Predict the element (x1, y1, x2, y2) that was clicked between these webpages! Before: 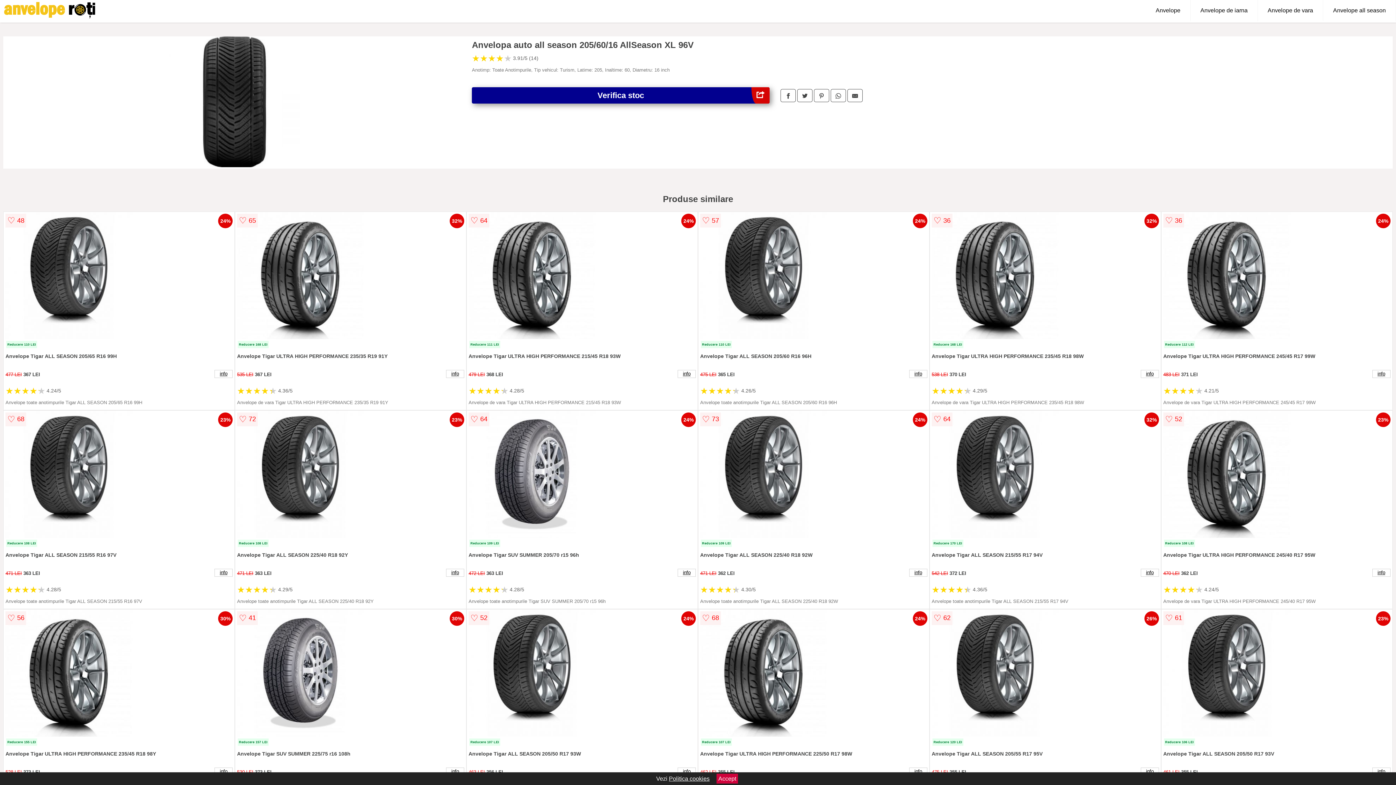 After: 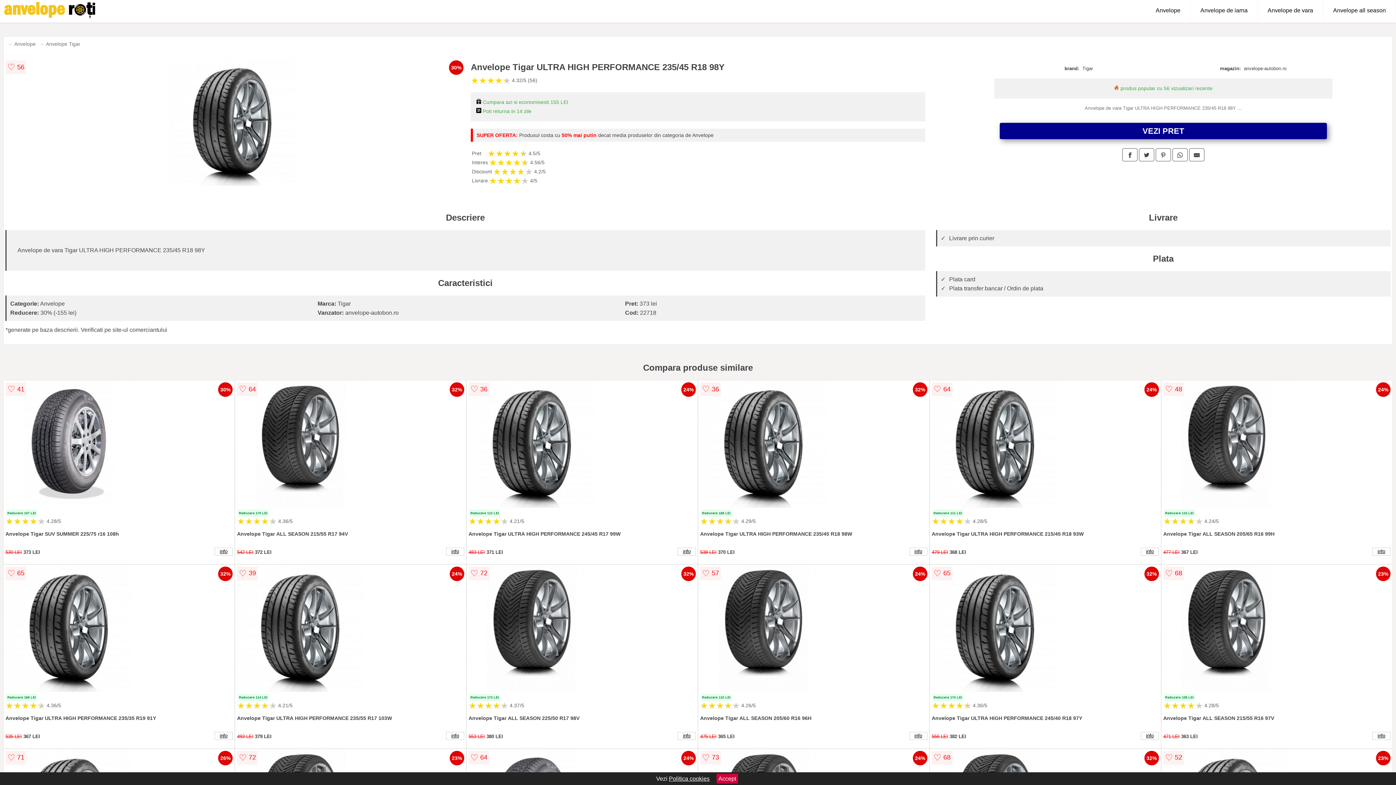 Action: bbox: (214, 767, 232, 775) label: info